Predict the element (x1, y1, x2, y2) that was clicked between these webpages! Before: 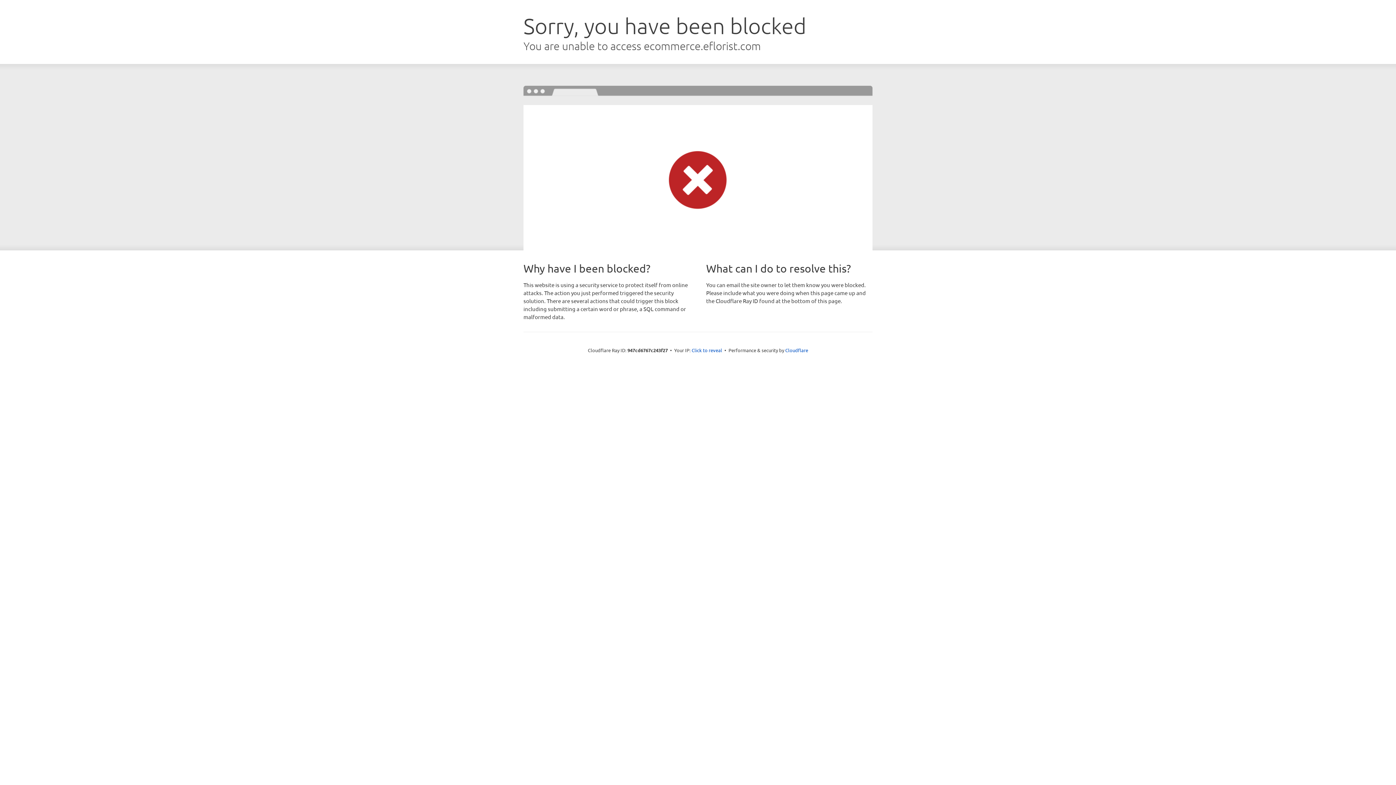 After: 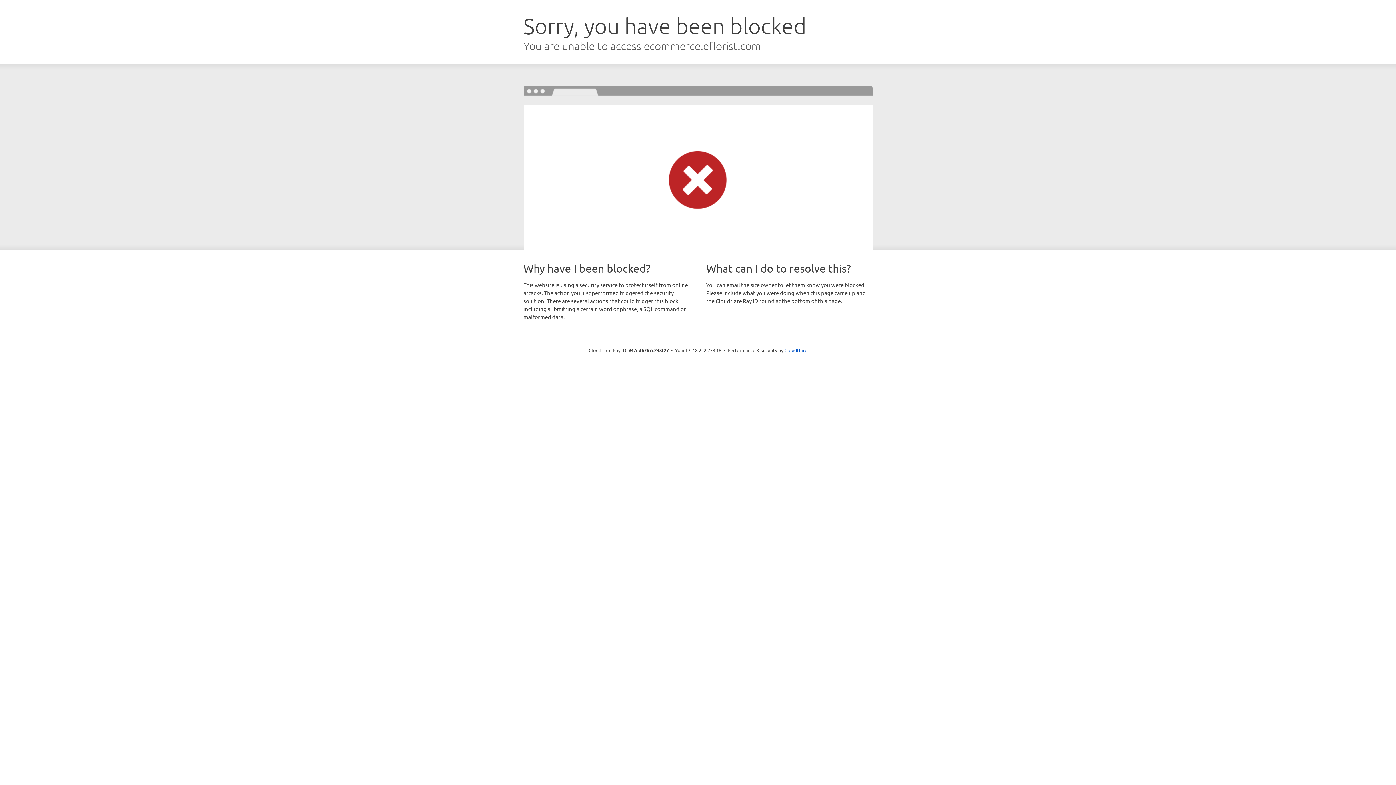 Action: bbox: (691, 346, 722, 353) label: Click to reveal